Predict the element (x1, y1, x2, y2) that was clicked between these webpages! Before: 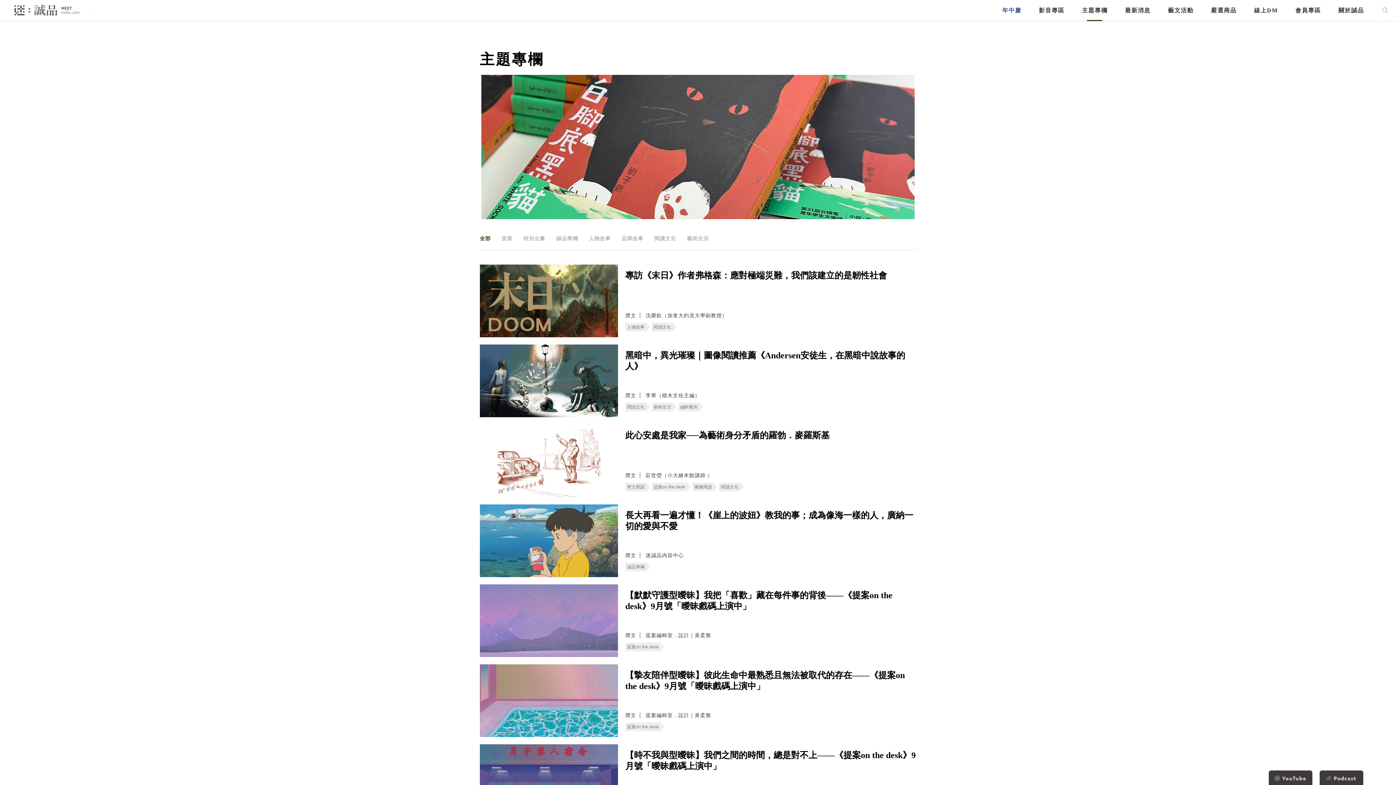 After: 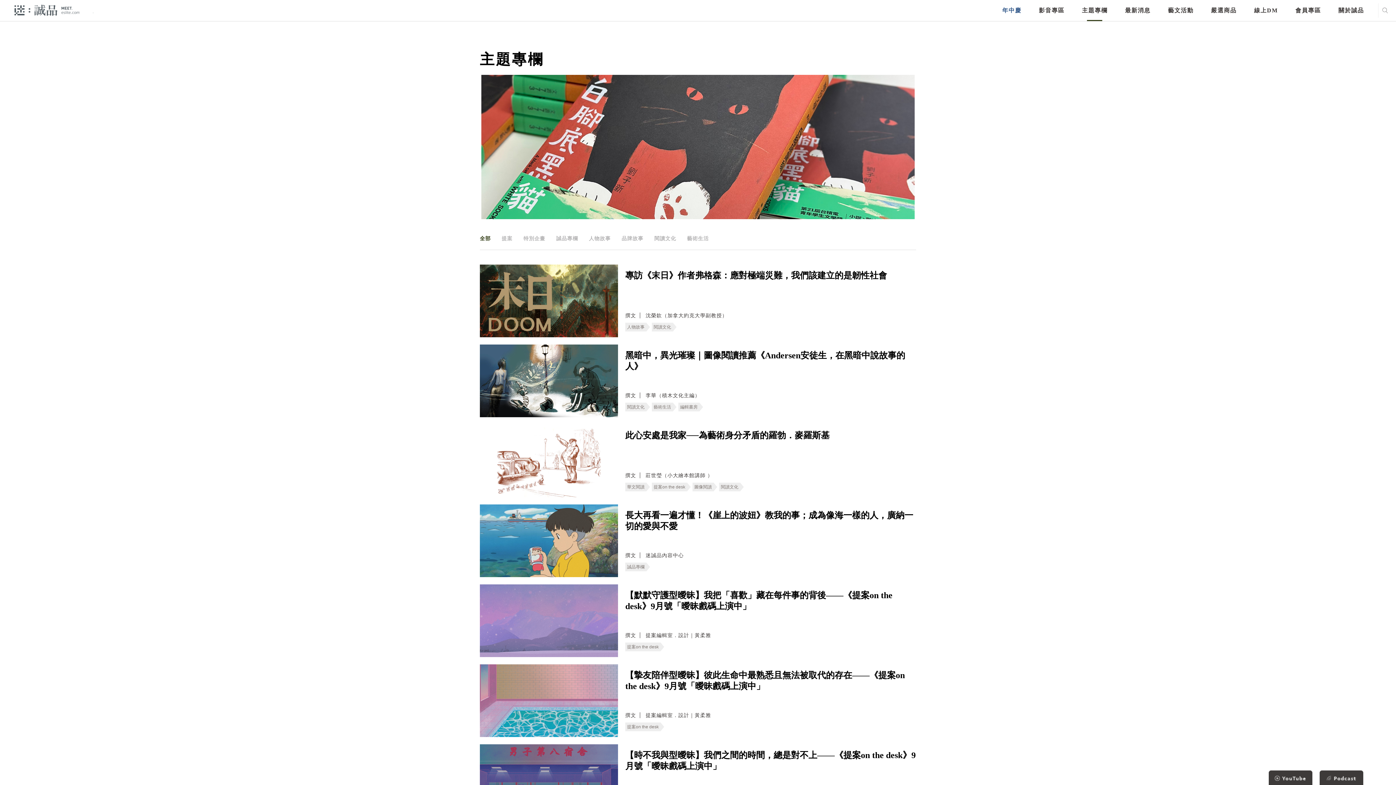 Action: label: 專訪《末日》作者弗格森：應對極端災難，我們該建立的是韌性社會 bbox: (625, 270, 887, 306)